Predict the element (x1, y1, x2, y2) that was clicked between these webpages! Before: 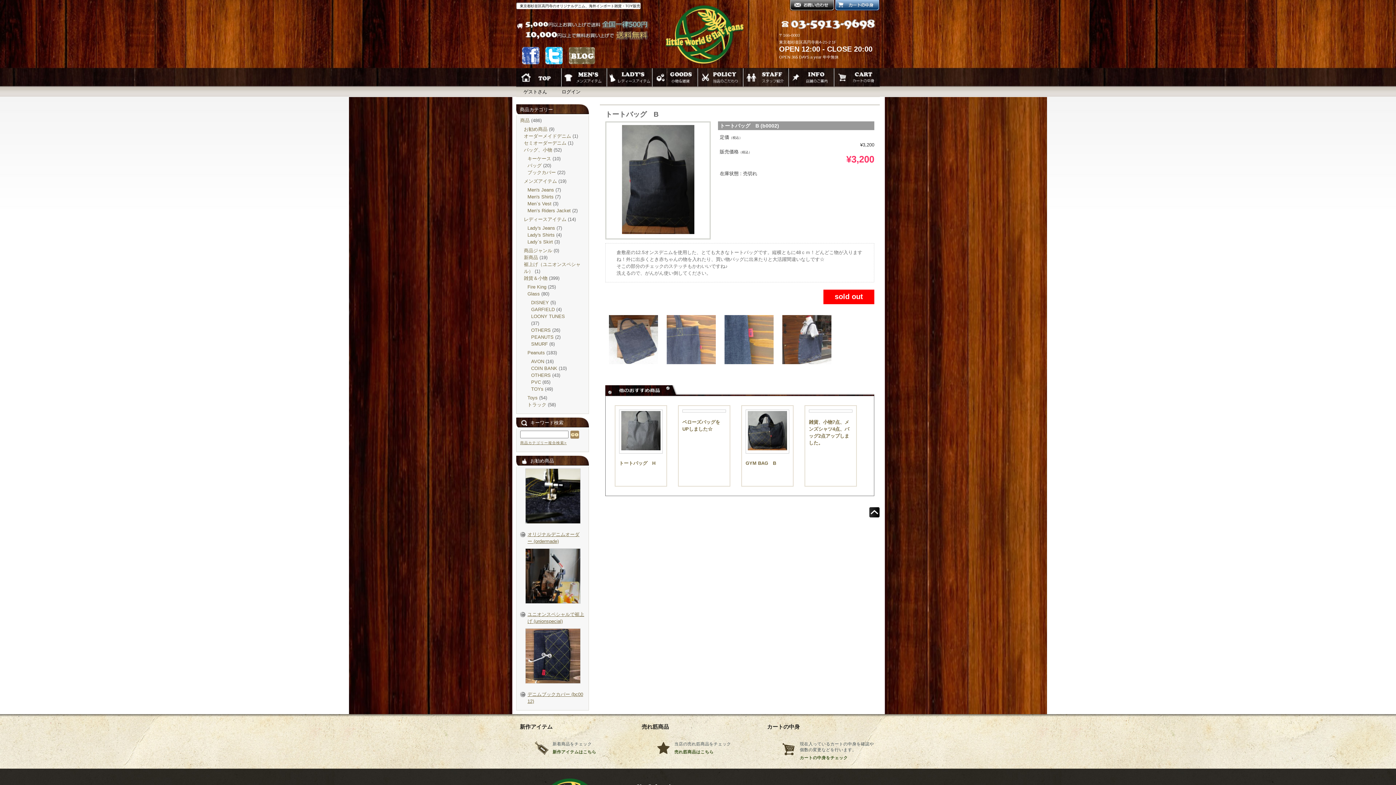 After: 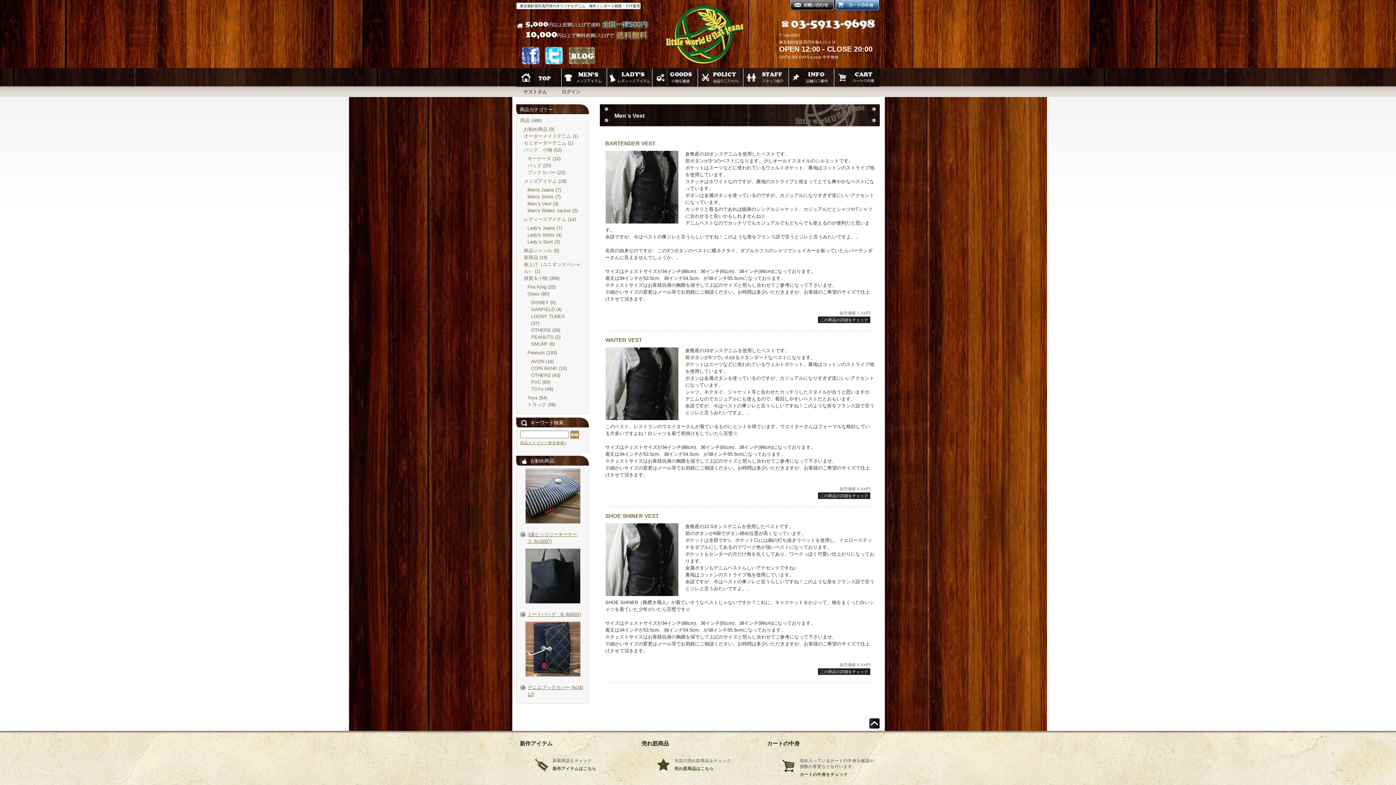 Action: label: Men`s Vest bbox: (527, 201, 551, 206)